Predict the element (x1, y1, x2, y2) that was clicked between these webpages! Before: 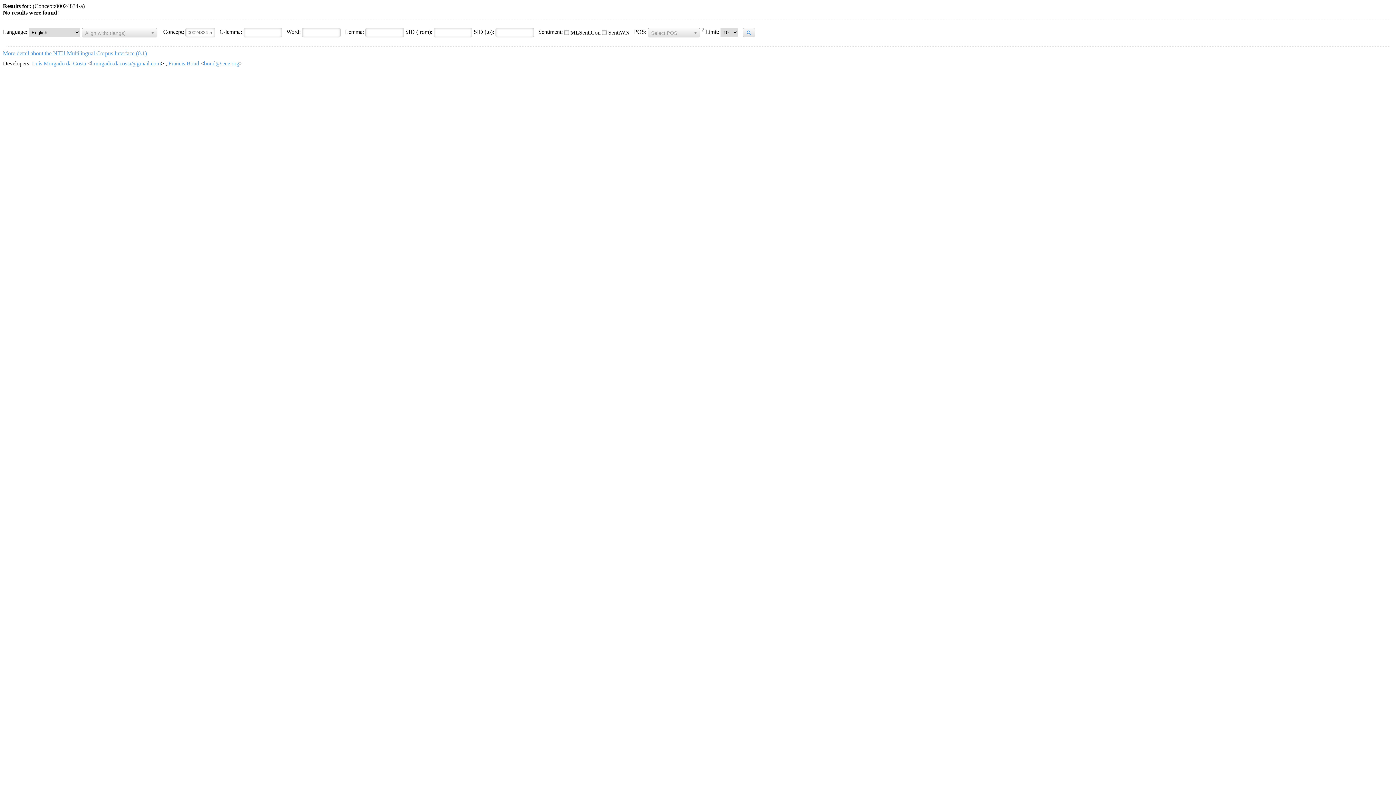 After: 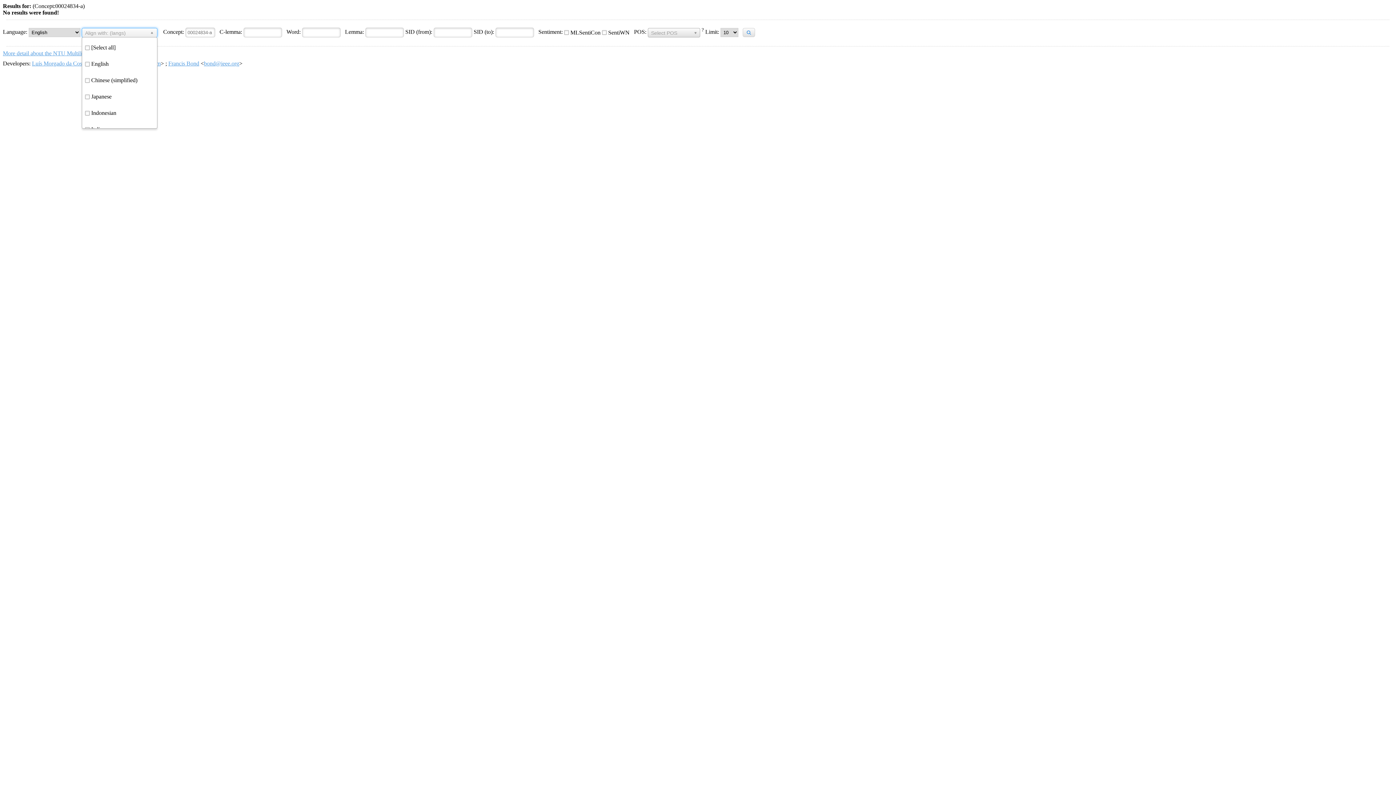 Action: label: Align with: (langs) bbox: (81, 27, 157, 37)